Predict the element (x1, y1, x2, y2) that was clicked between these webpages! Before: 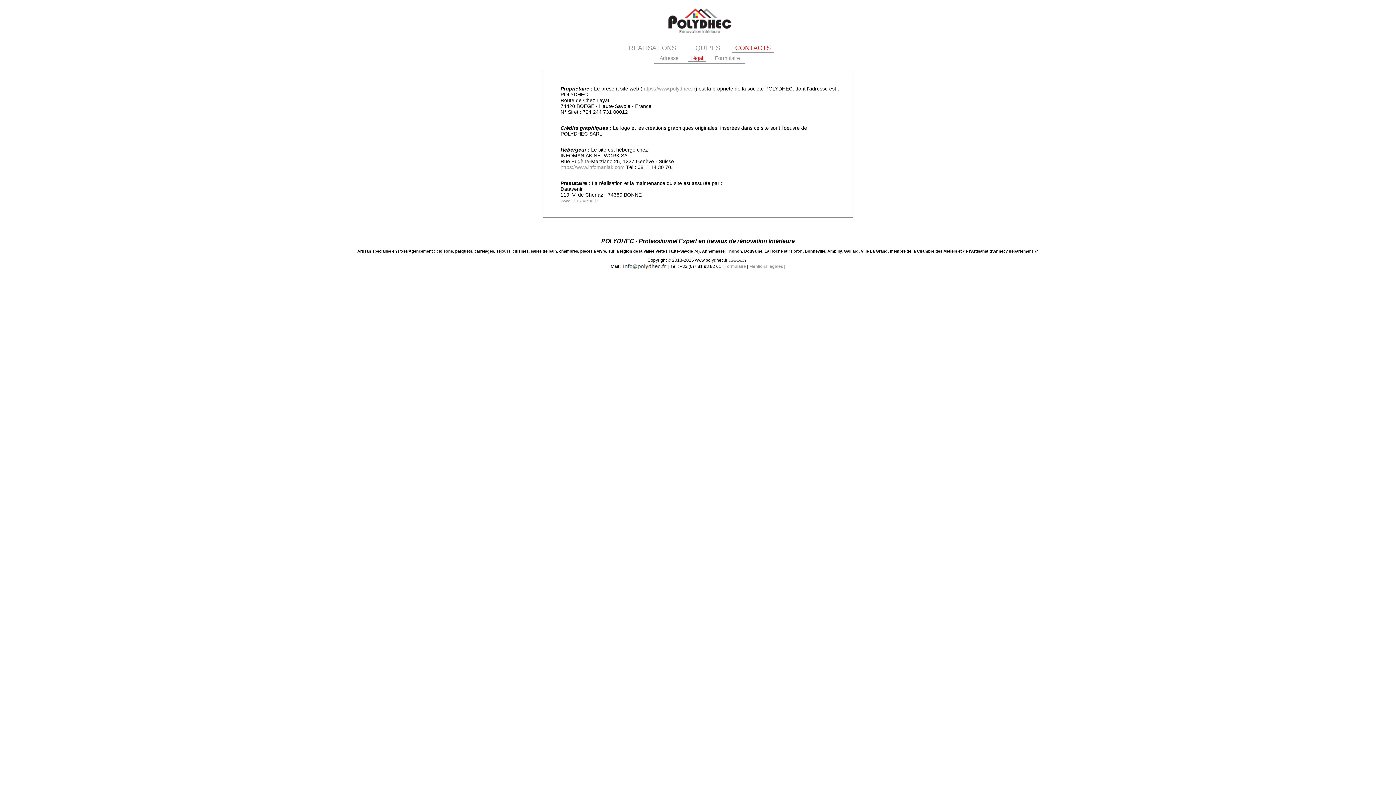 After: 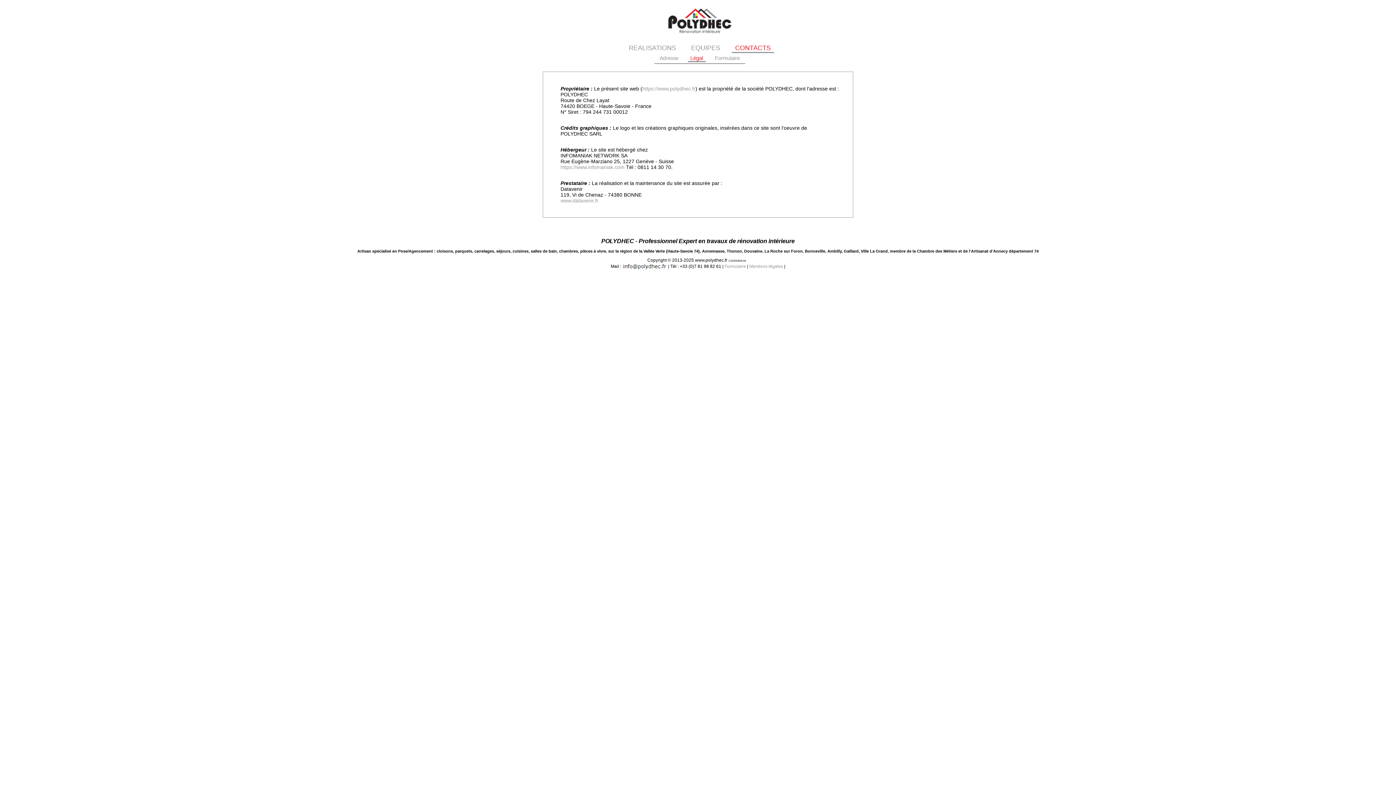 Action: label: Mentions légales bbox: (749, 263, 783, 268)